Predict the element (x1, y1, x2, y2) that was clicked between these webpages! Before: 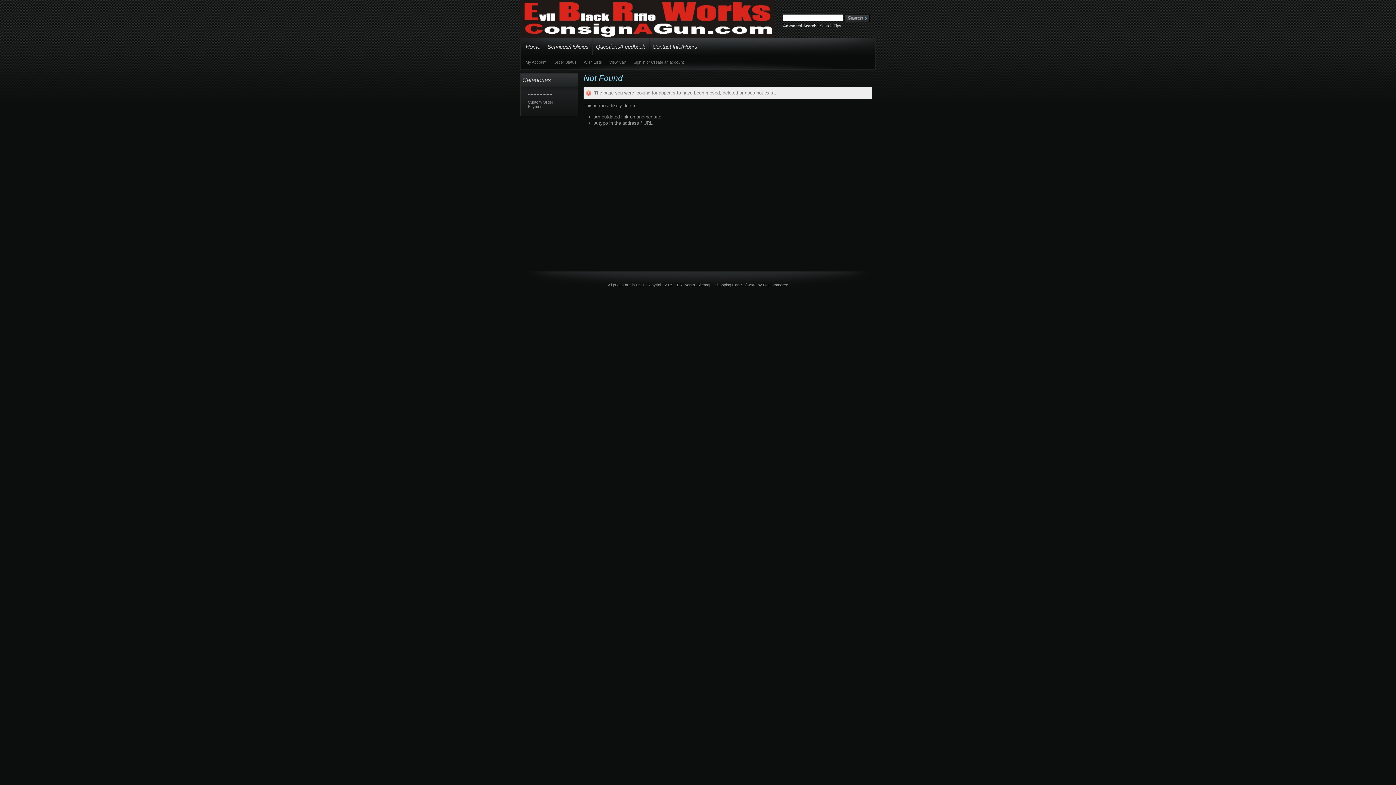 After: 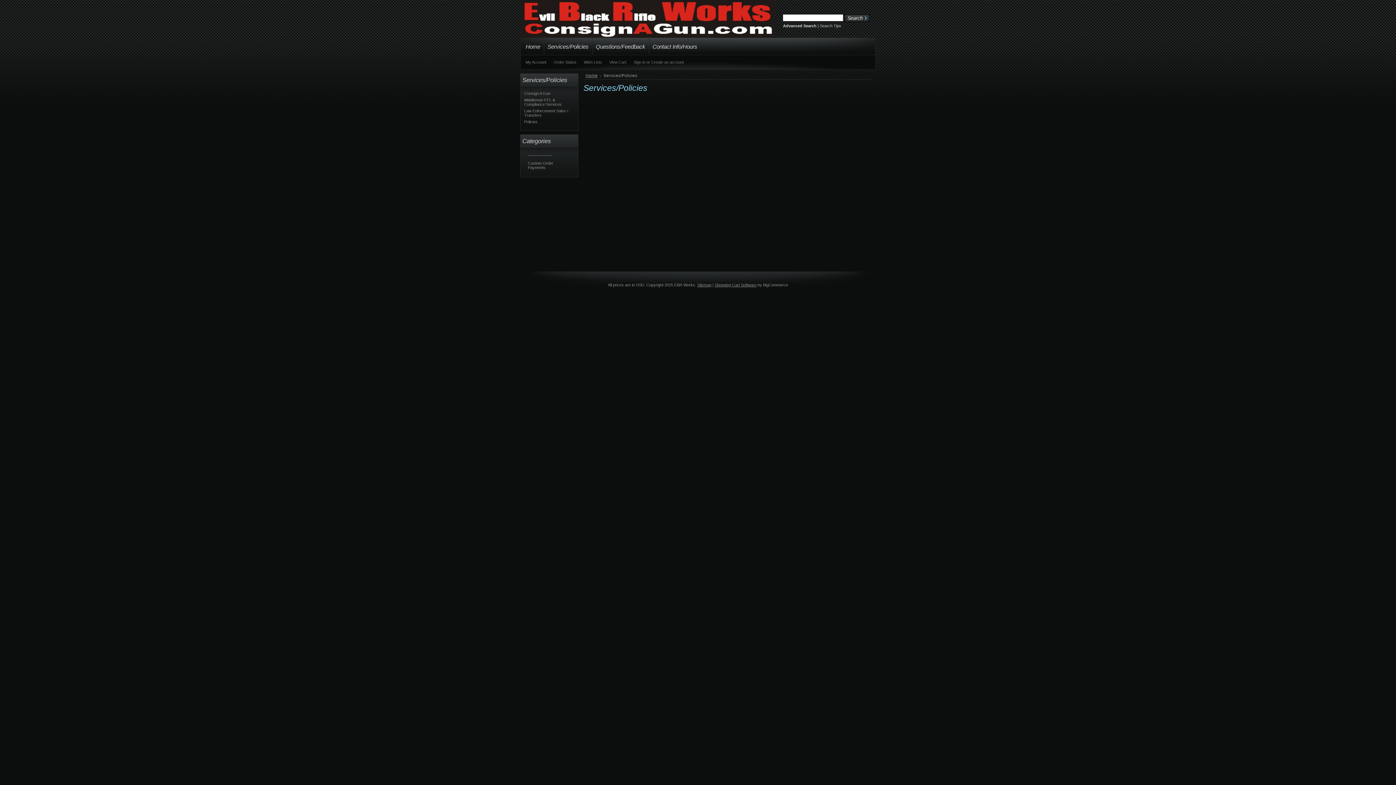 Action: label: Services/Policies bbox: (544, 37, 592, 55)